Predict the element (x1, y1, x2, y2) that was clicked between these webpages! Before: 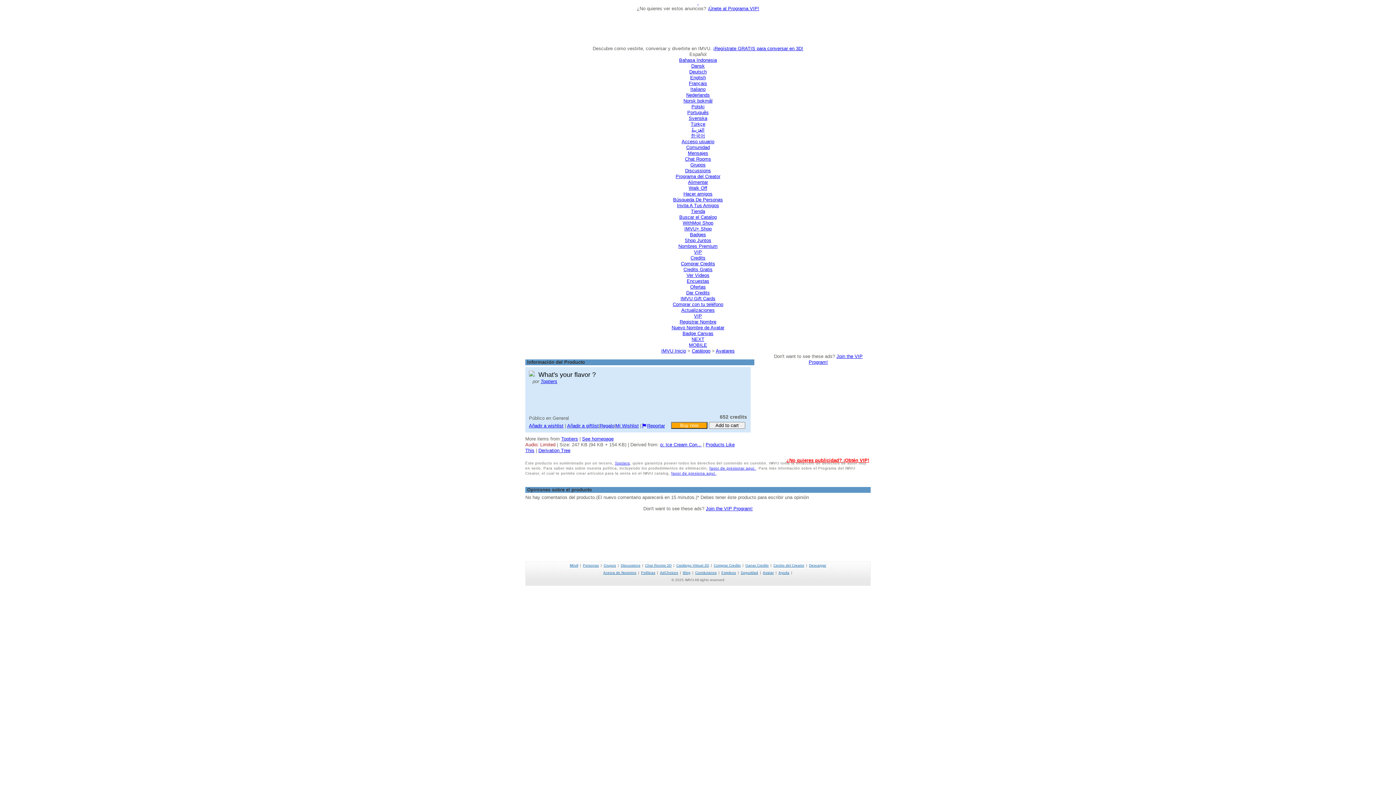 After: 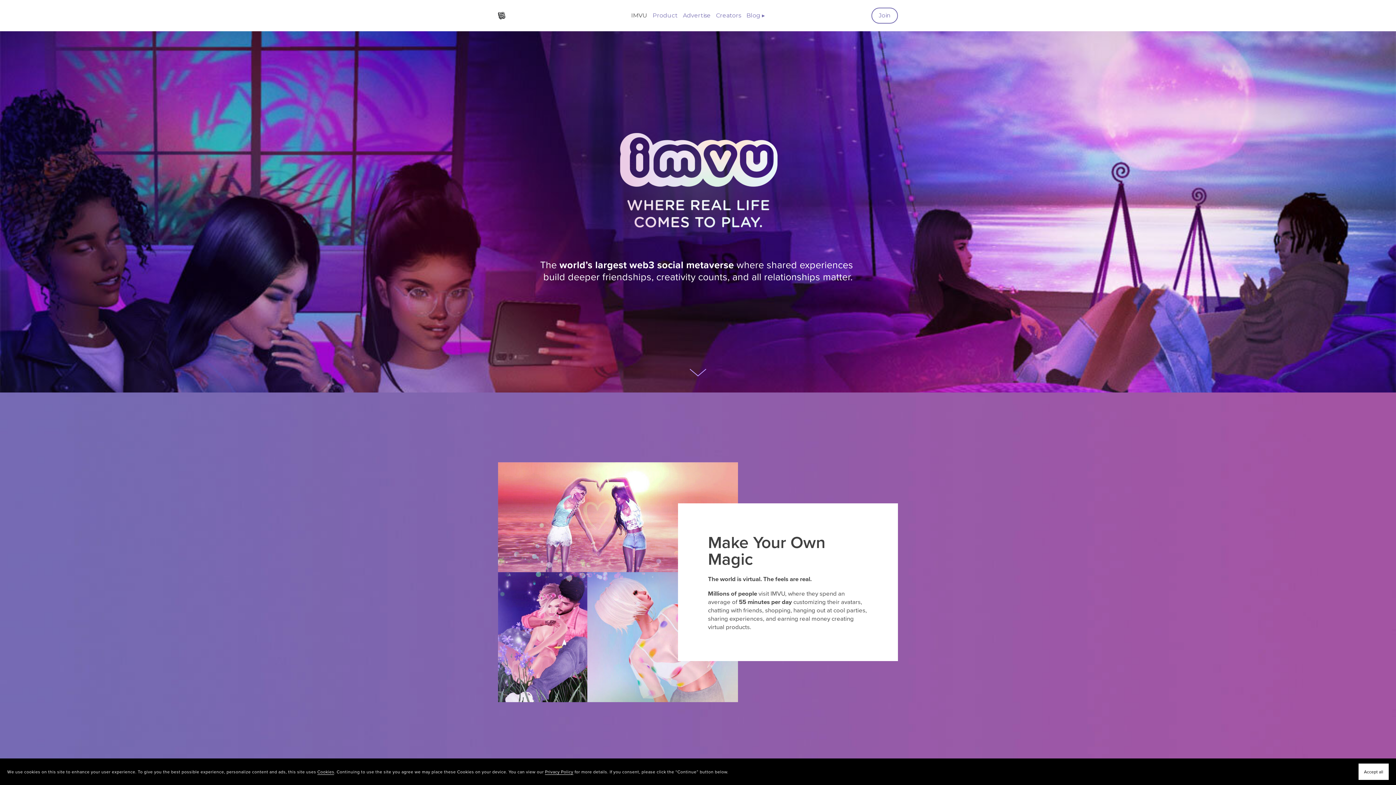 Action: label: Acerca de Nosotros bbox: (603, 570, 636, 574)